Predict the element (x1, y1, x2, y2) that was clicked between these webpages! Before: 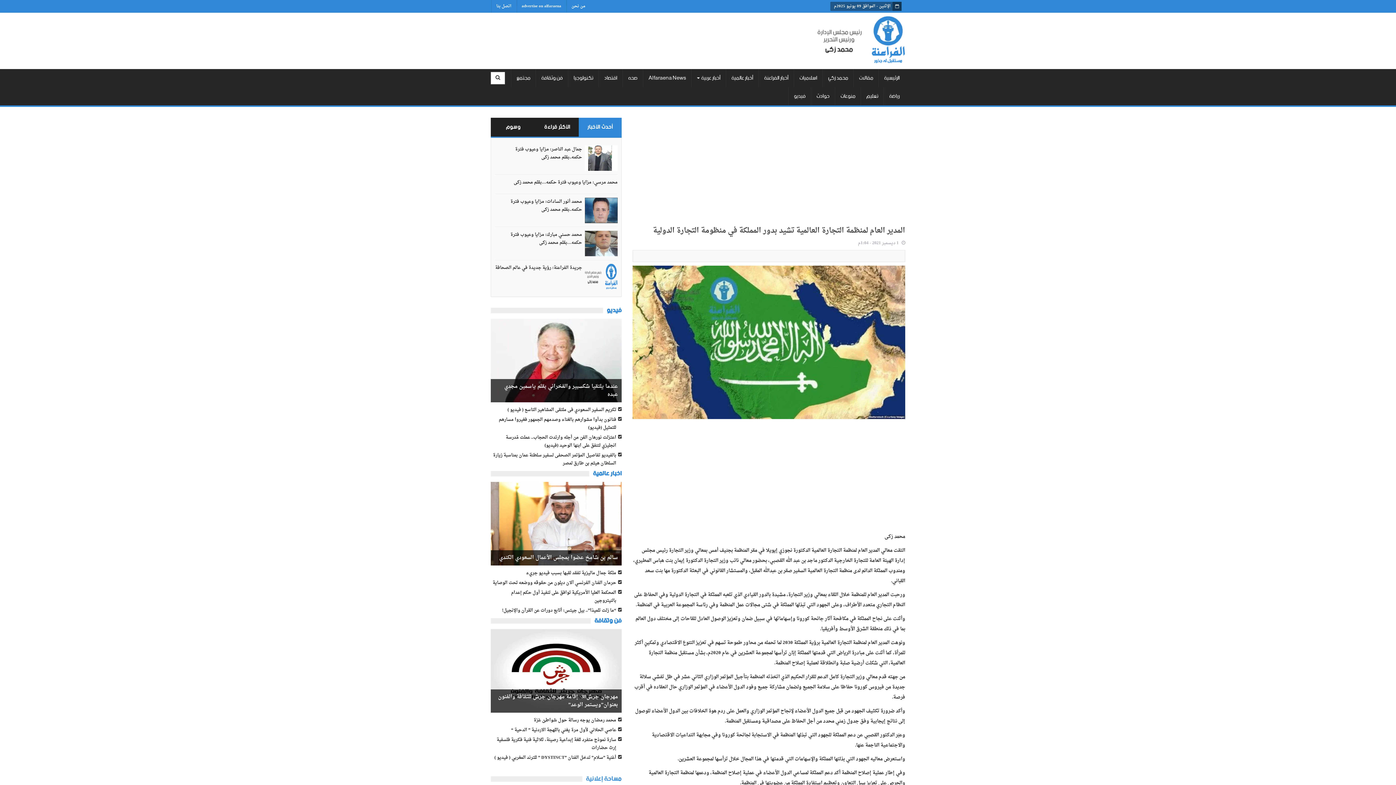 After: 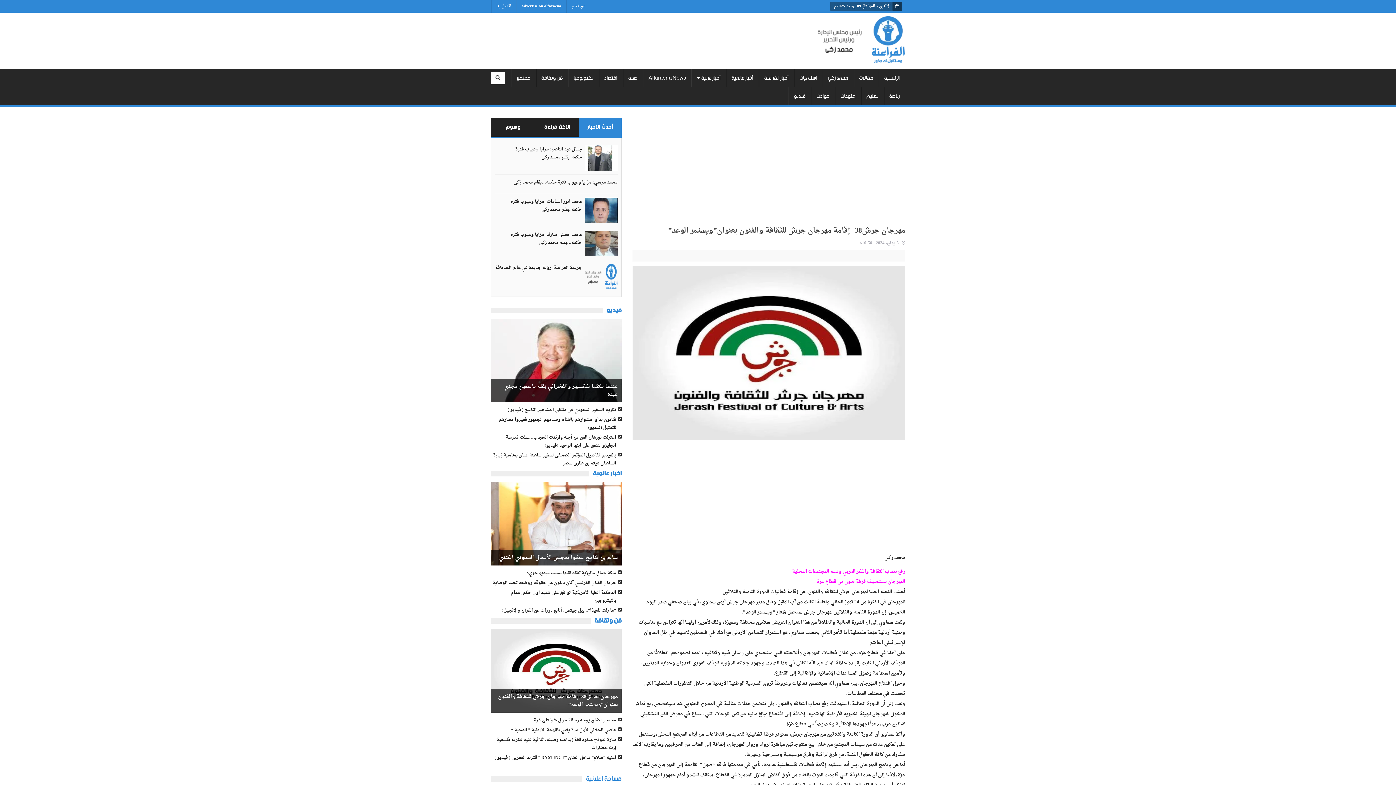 Action: bbox: (490, 629, 621, 713) label: مهرجان جرش38- إقامة مهرجان جرش للثقافة والفنون بعنوان”ويستمر الوعد”